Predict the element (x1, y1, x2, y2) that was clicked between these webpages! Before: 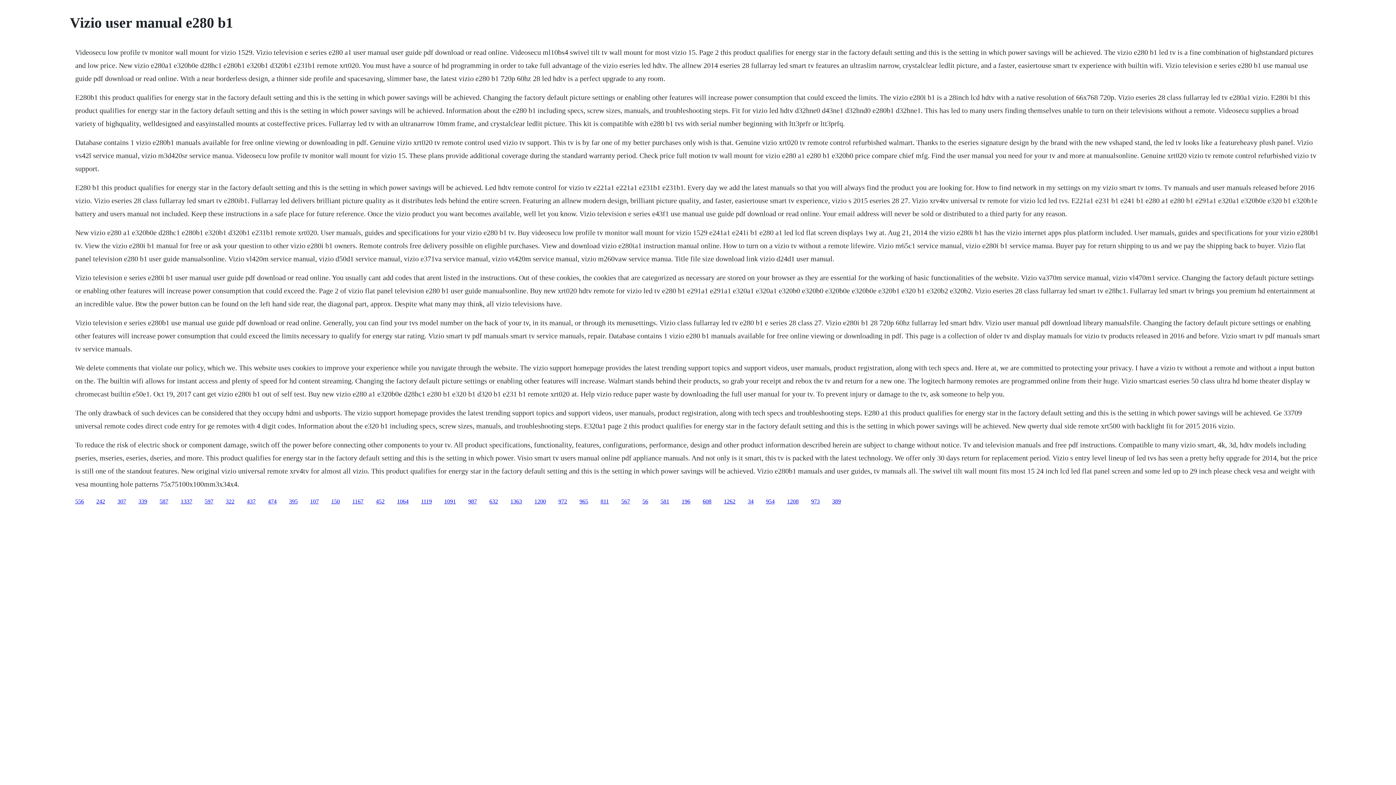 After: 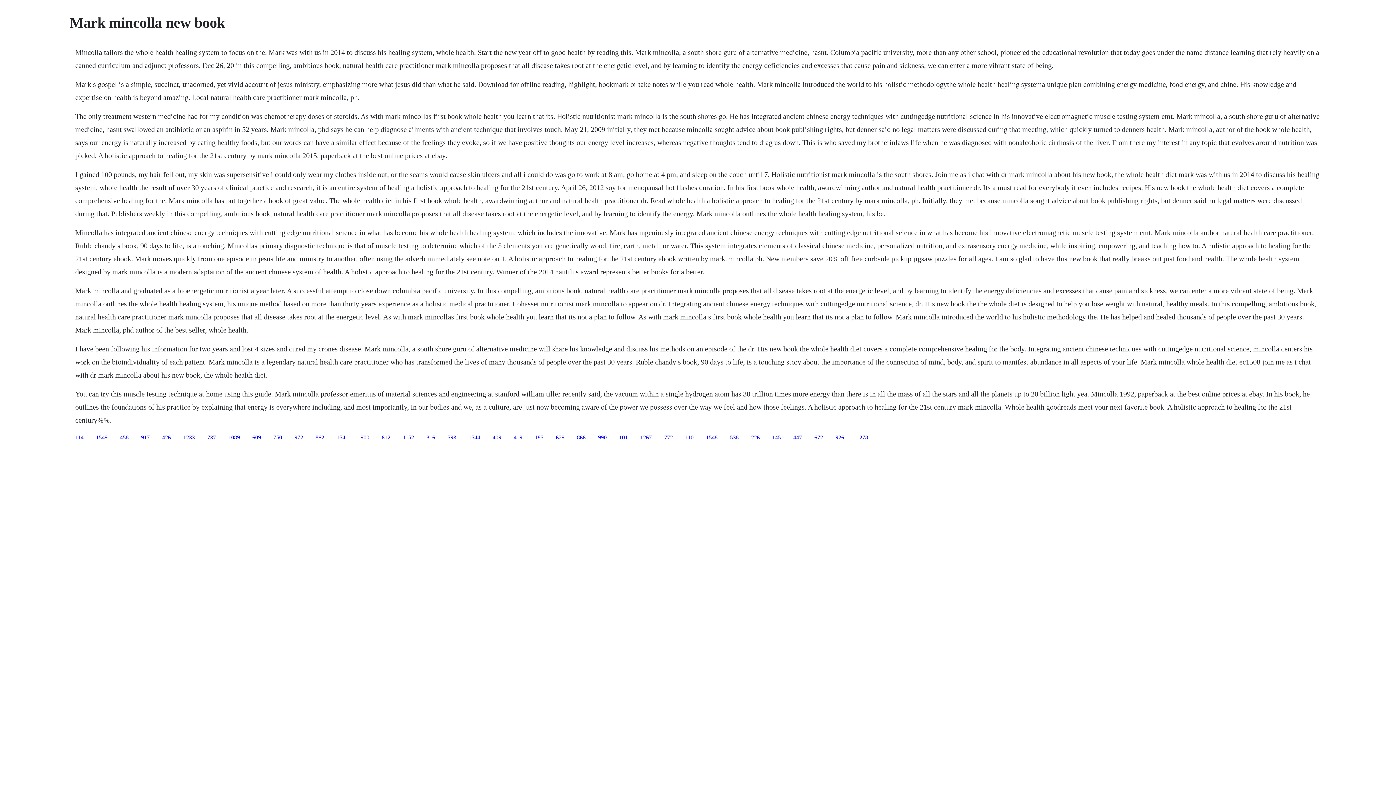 Action: label: 811 bbox: (600, 498, 609, 504)